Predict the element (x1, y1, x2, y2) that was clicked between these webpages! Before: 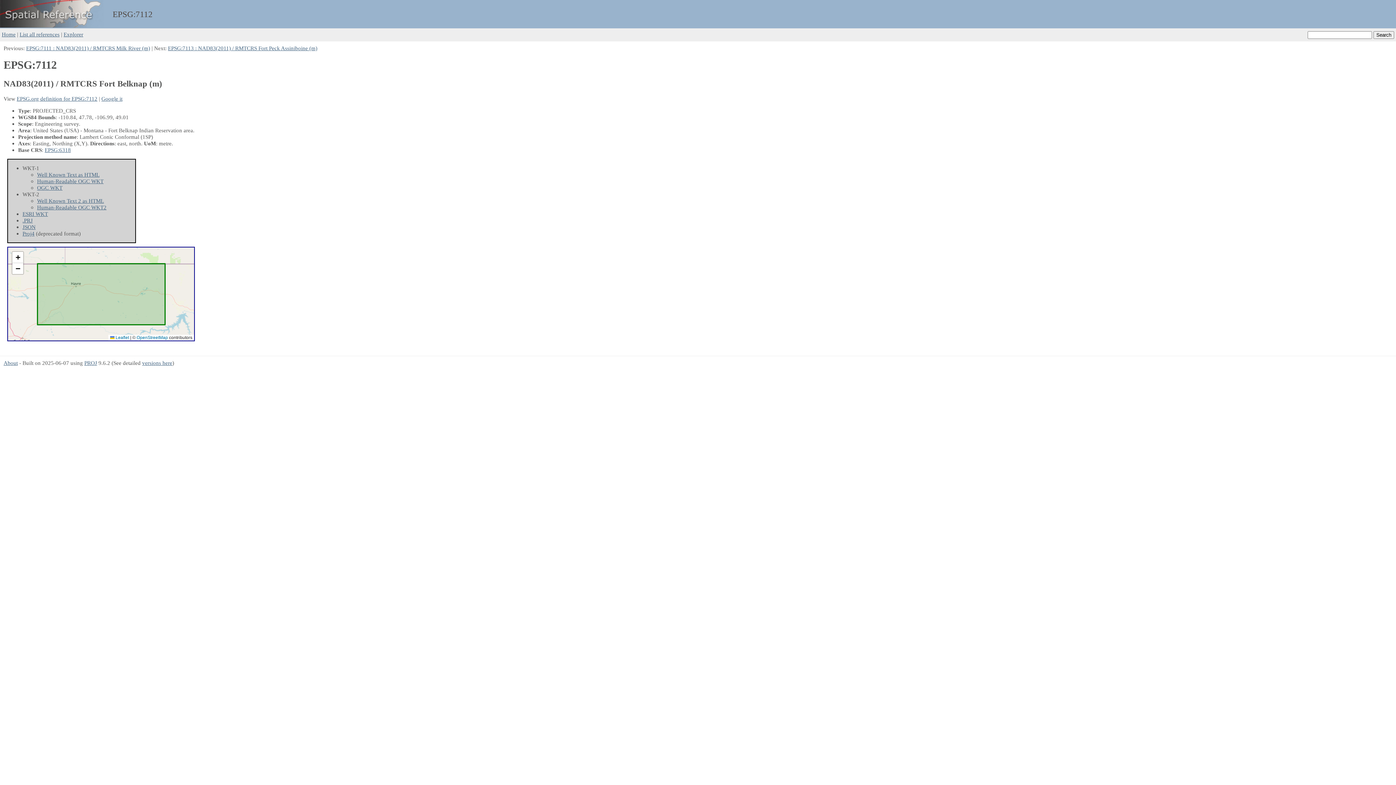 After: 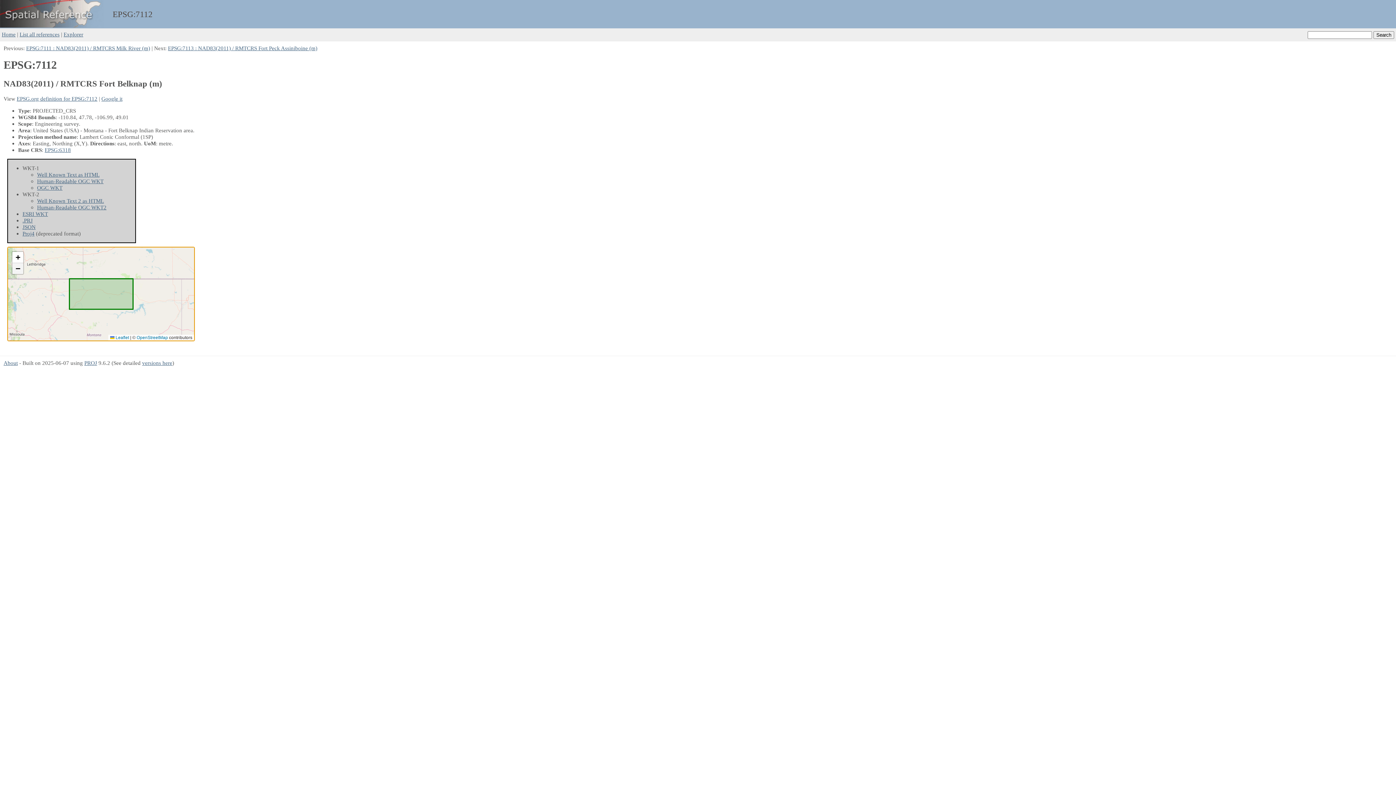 Action: label: Zoom out bbox: (12, 263, 23, 274)